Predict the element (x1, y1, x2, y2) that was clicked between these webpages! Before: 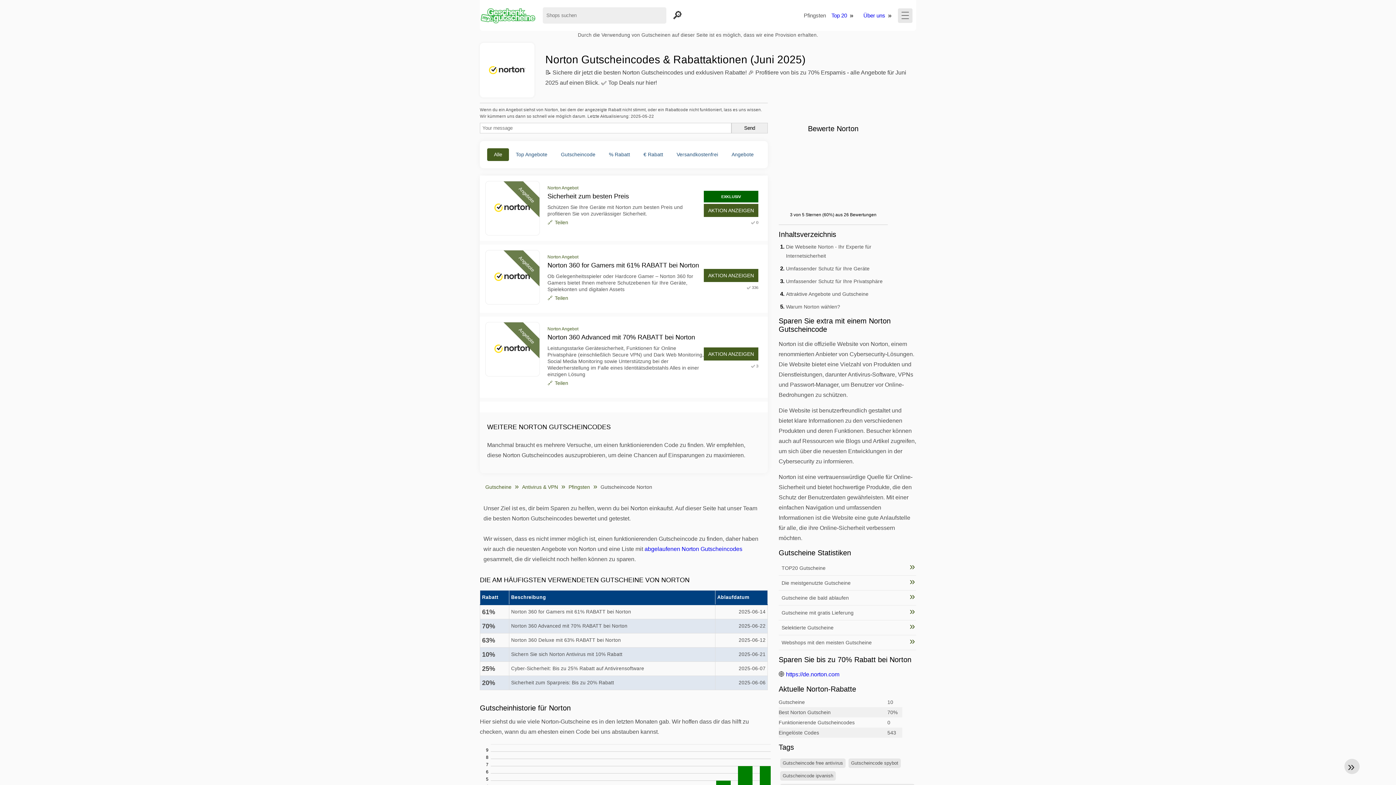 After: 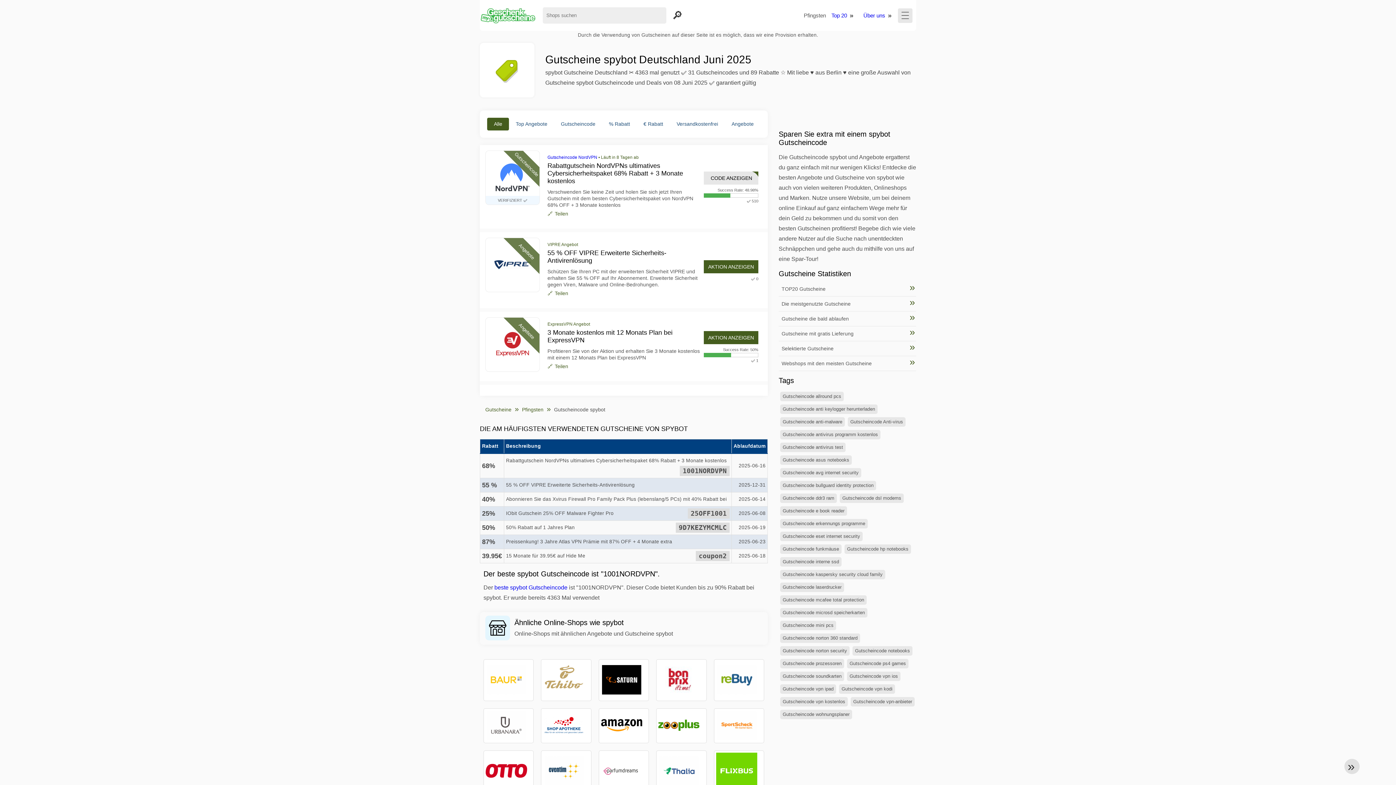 Action: bbox: (848, 758, 901, 768) label: Gutscheincode spybot